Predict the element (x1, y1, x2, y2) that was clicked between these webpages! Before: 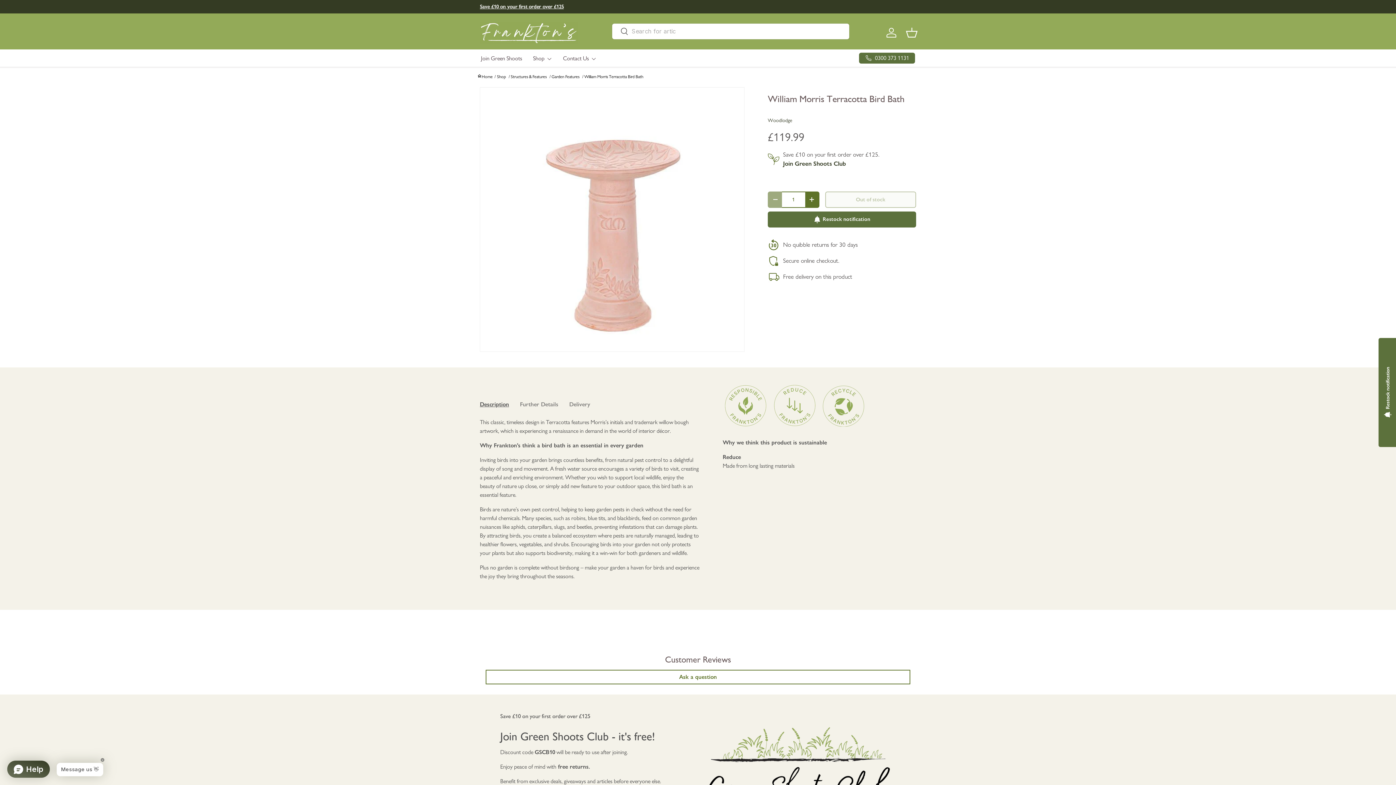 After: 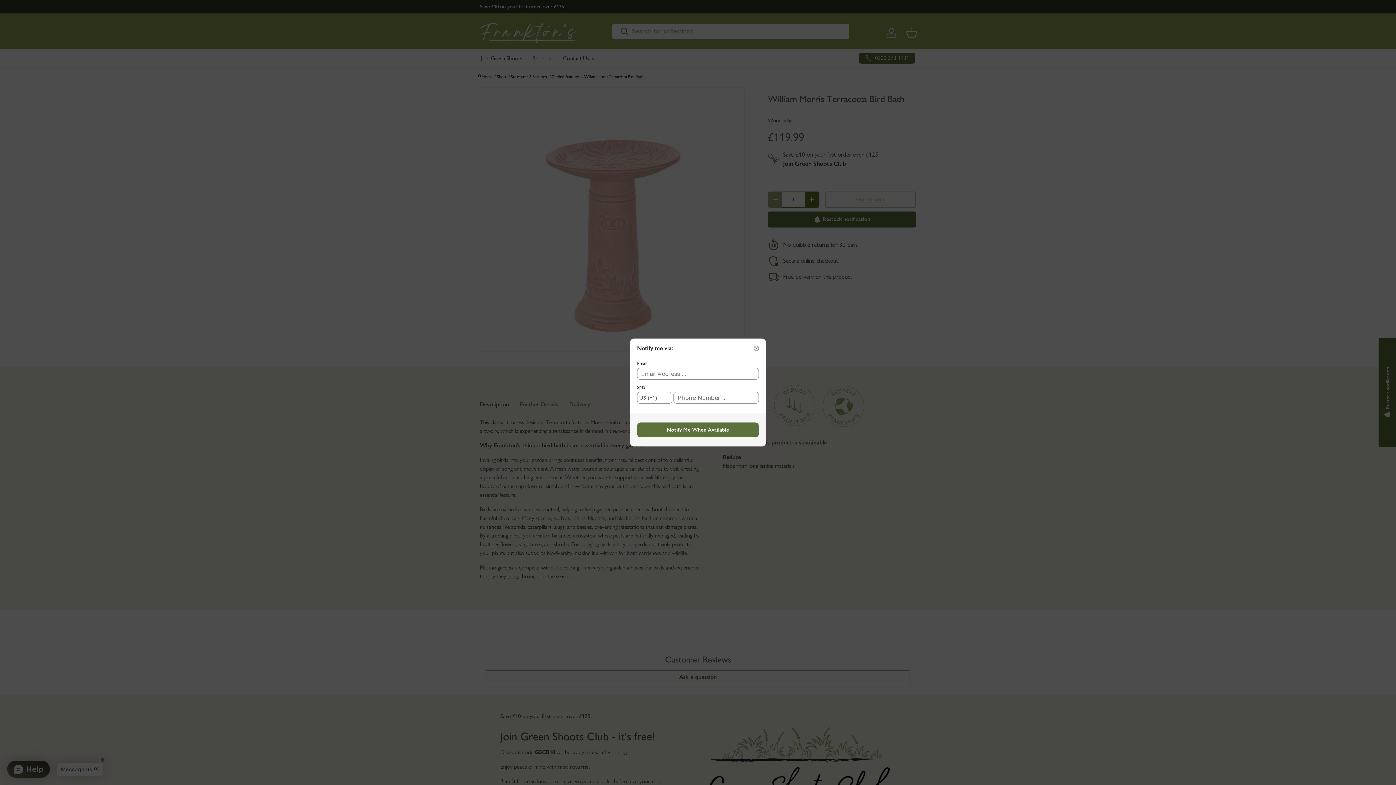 Action: label: Restock notification bbox: (1378, 338, 1397, 447)